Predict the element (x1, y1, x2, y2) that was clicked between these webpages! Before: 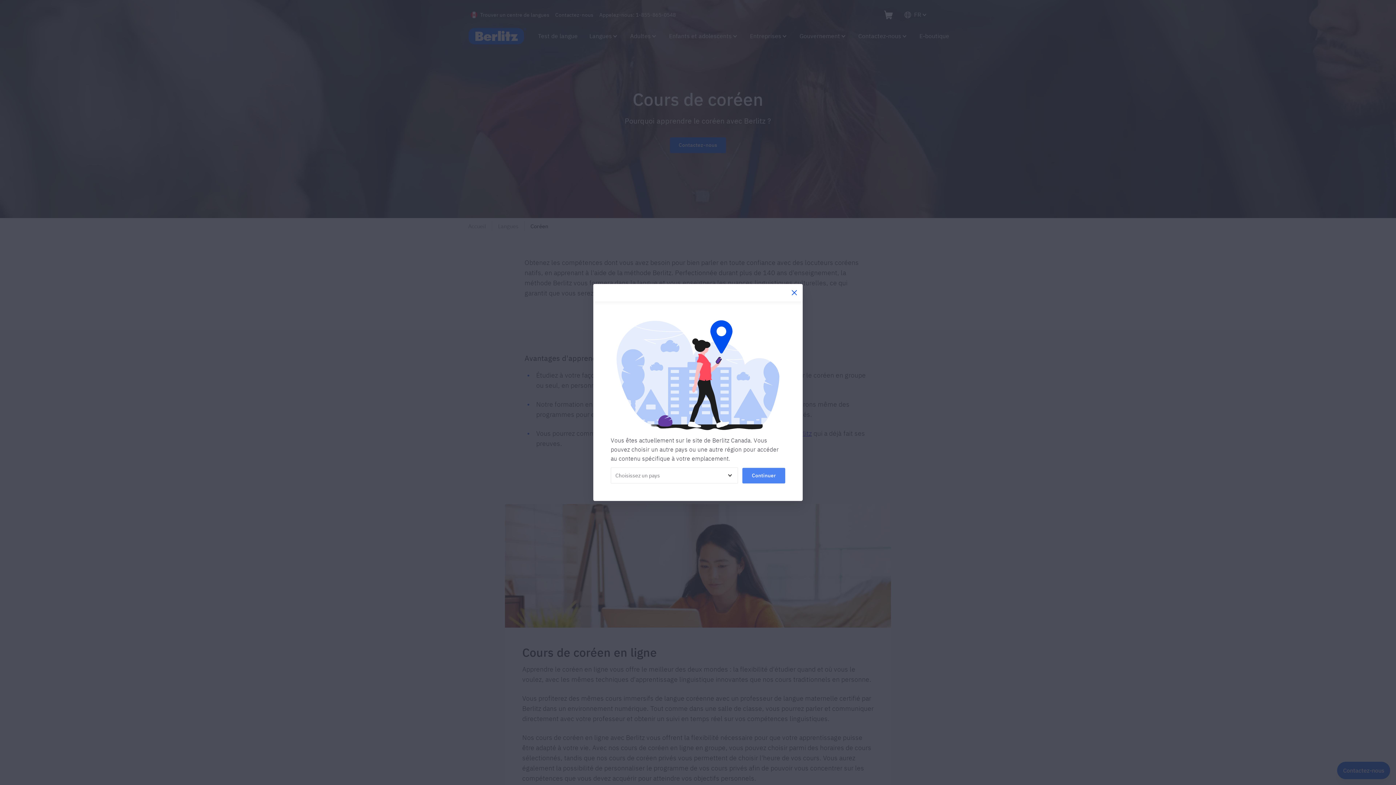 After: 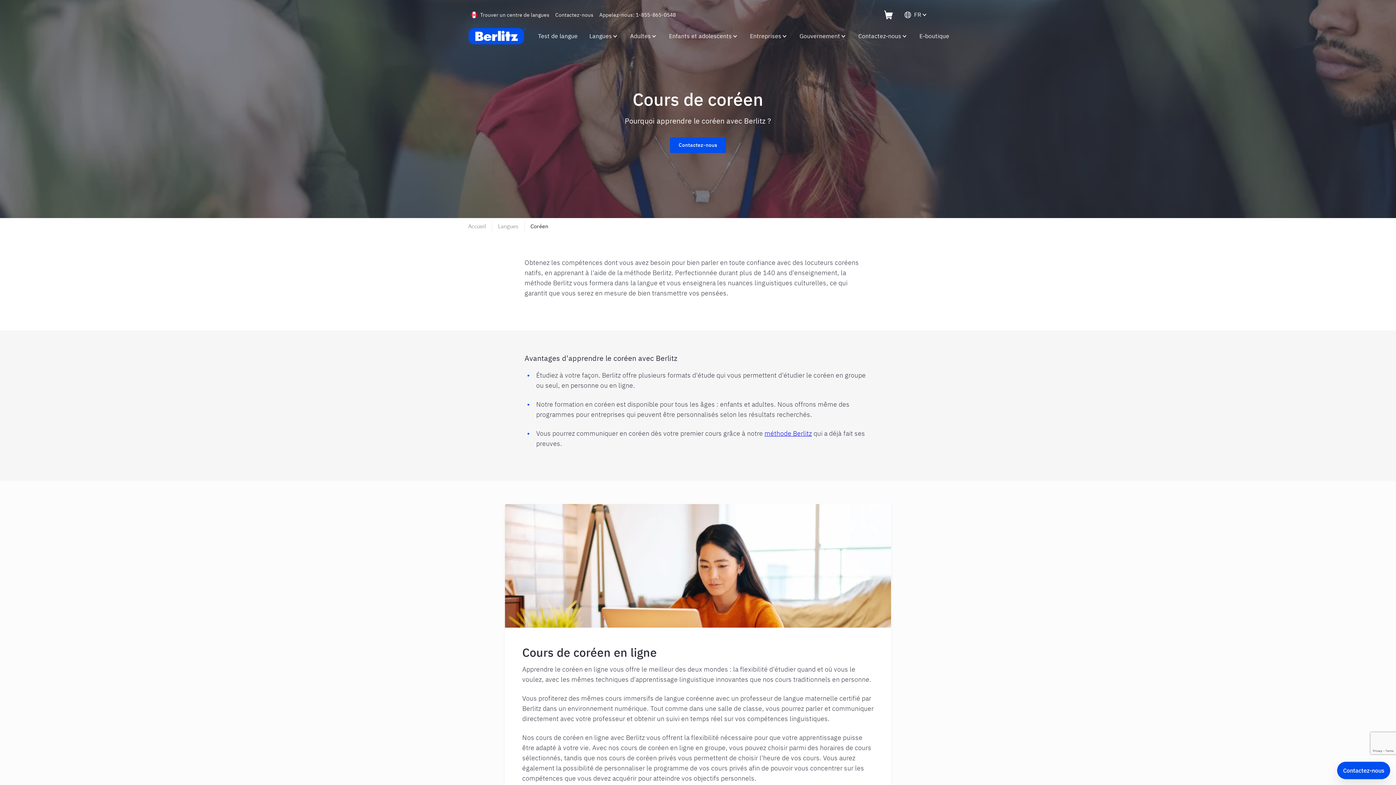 Action: bbox: (786, 284, 802, 301) label: Close Modal